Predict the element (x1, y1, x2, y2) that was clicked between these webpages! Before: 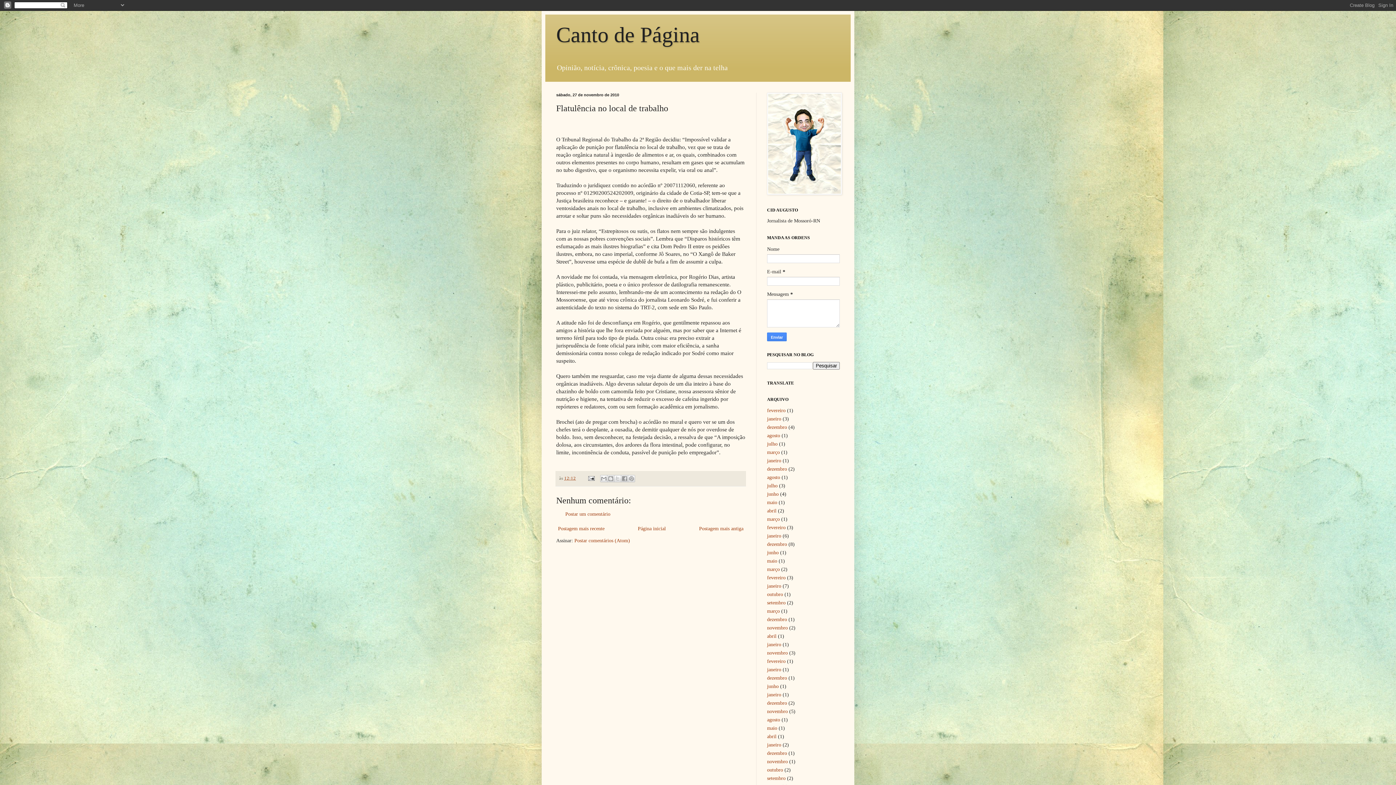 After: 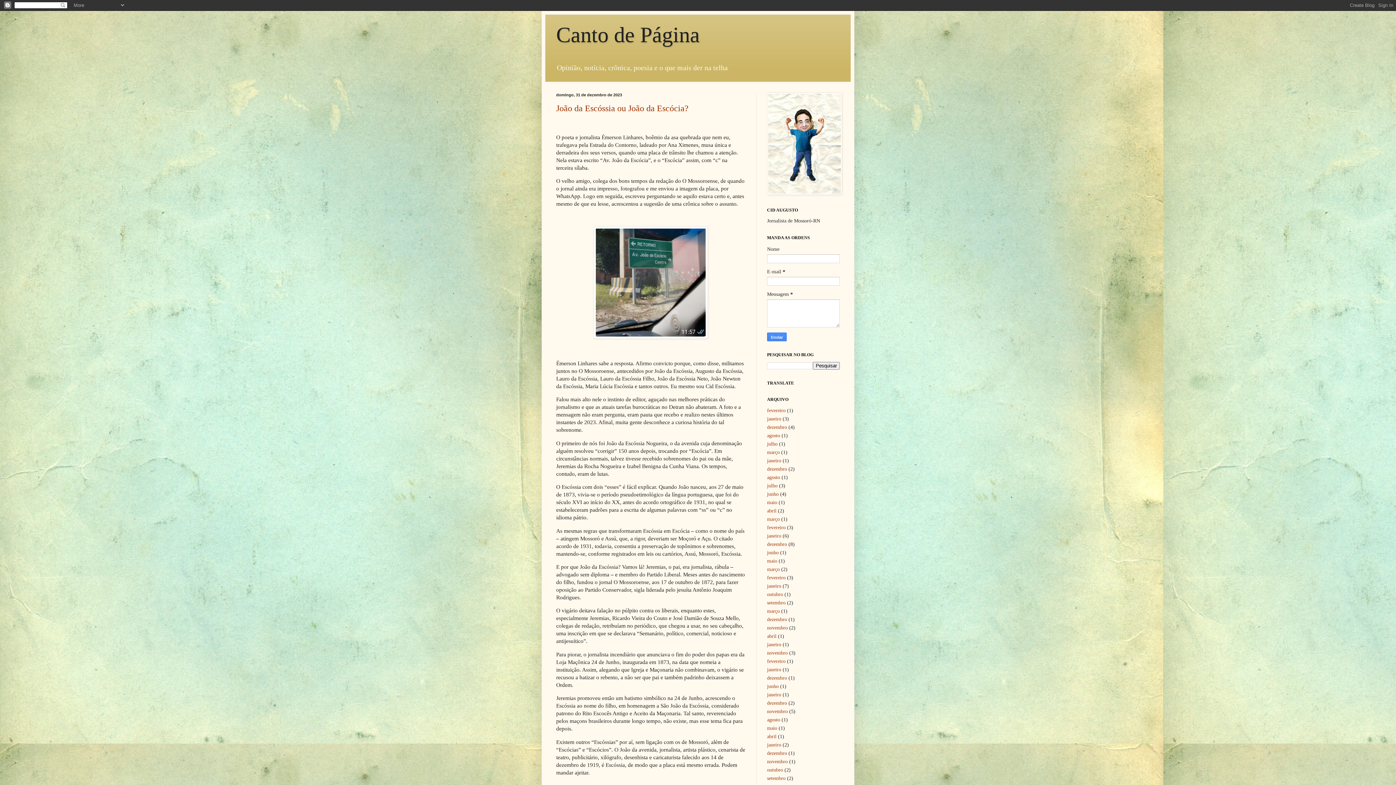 Action: label: dezembro bbox: (767, 466, 787, 472)